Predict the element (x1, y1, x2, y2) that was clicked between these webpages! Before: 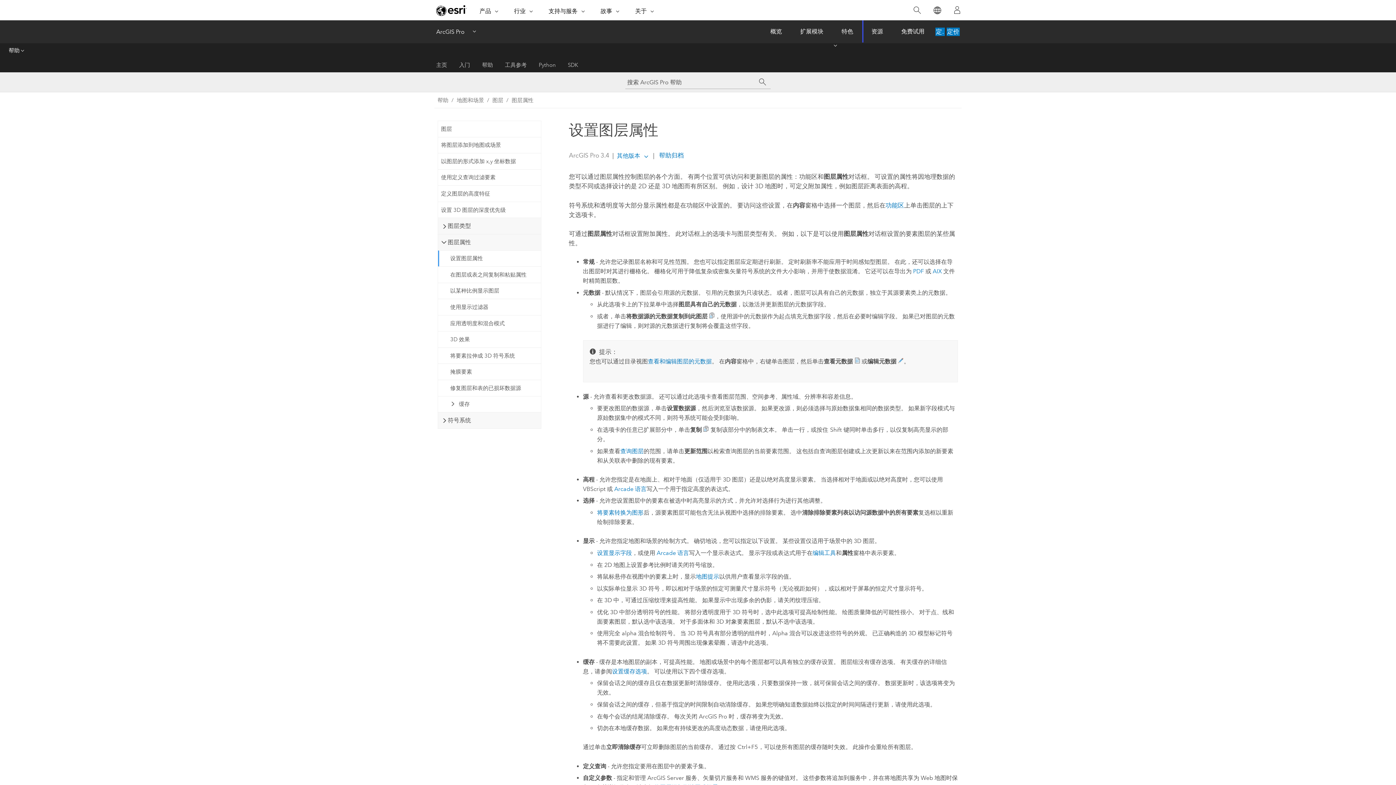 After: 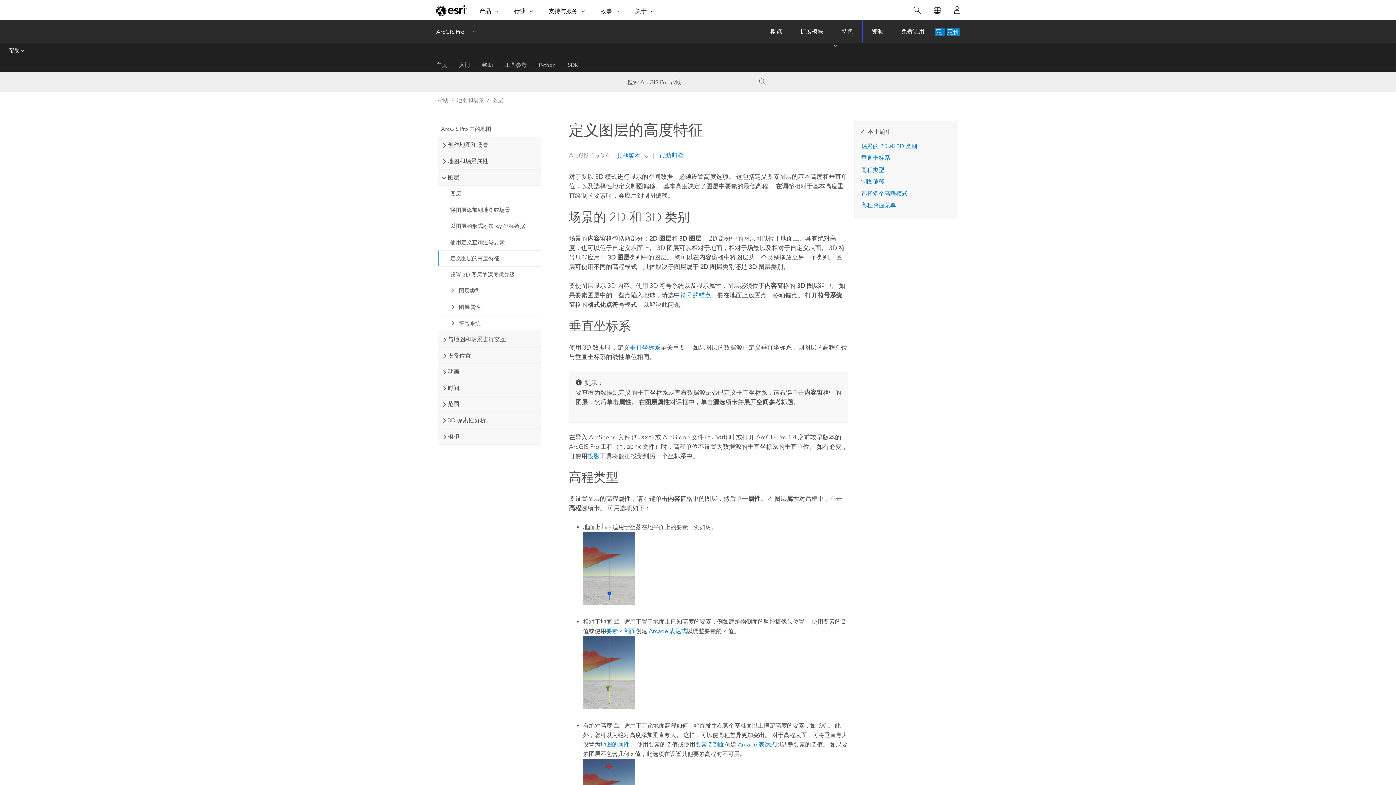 Action: label: 定义图层的高度特征 bbox: (438, 185, 540, 201)